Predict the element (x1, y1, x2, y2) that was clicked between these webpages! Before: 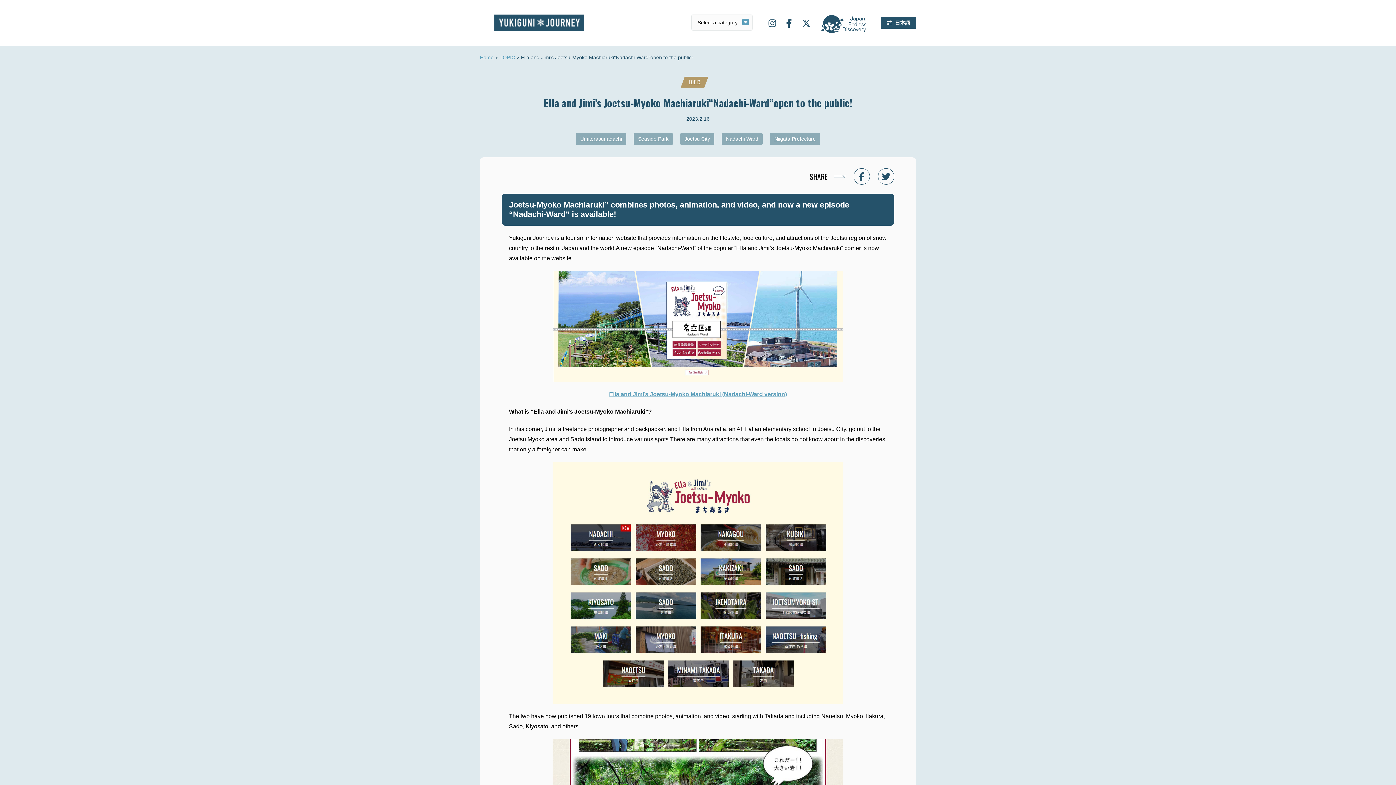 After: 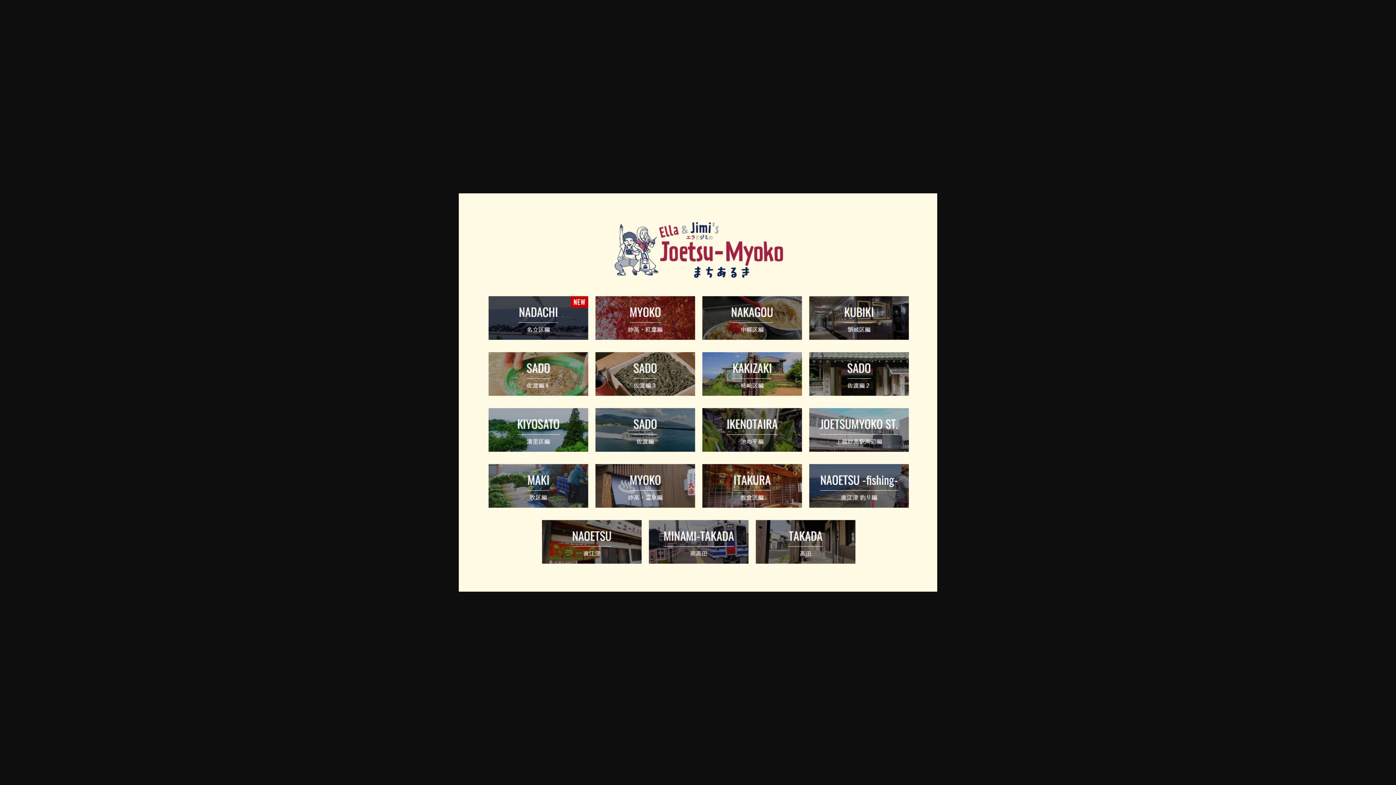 Action: bbox: (509, 462, 887, 704)